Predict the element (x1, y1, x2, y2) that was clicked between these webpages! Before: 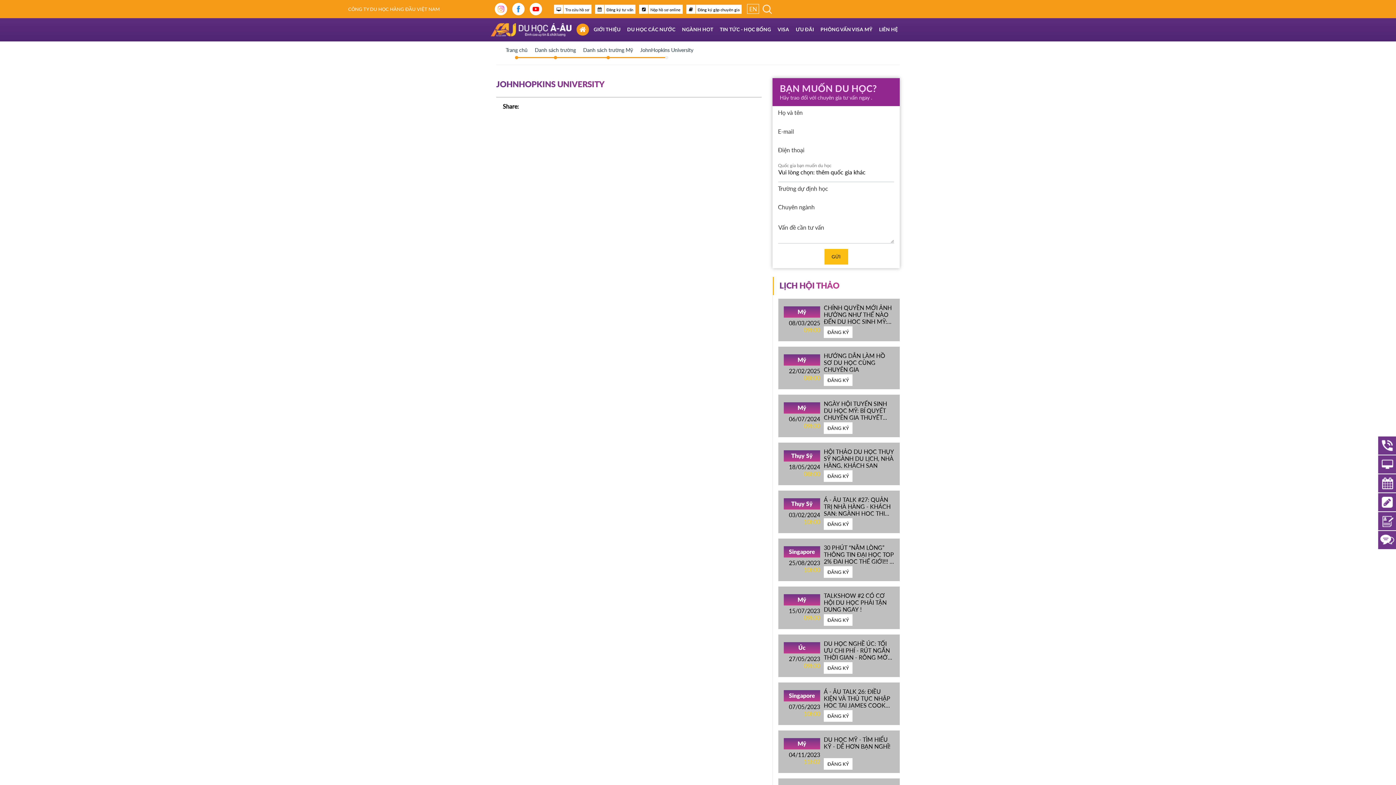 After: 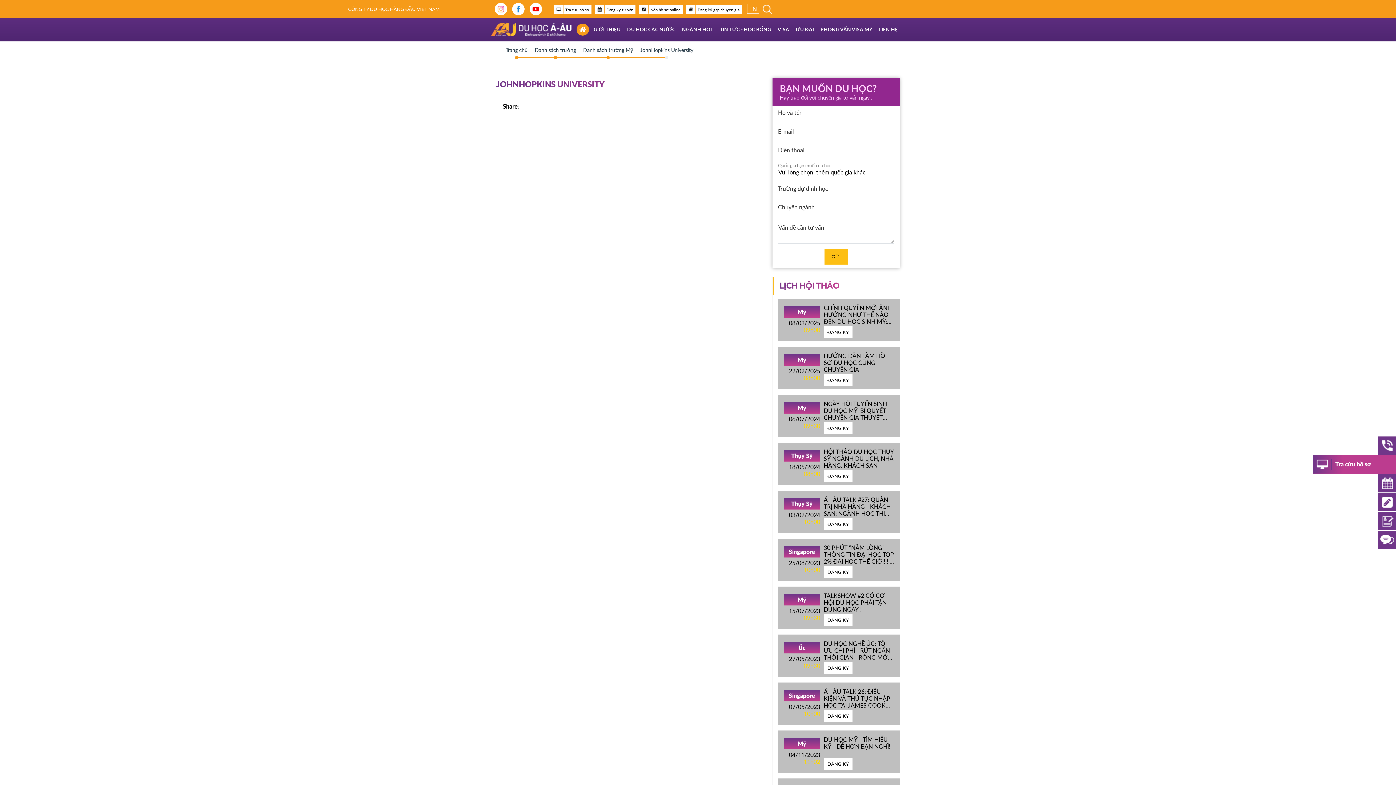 Action: bbox: (1378, 455, 1396, 473) label: Tra cứu hồ sơ